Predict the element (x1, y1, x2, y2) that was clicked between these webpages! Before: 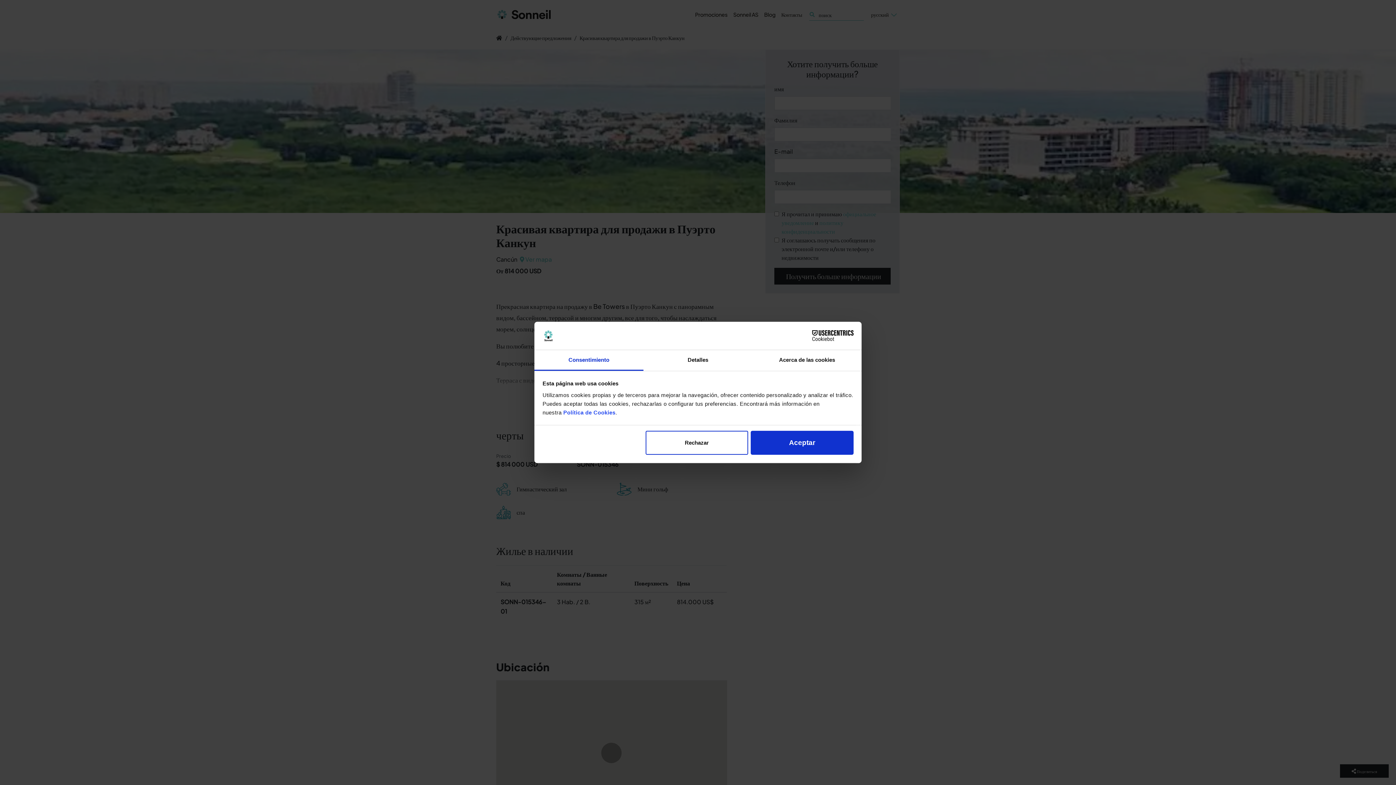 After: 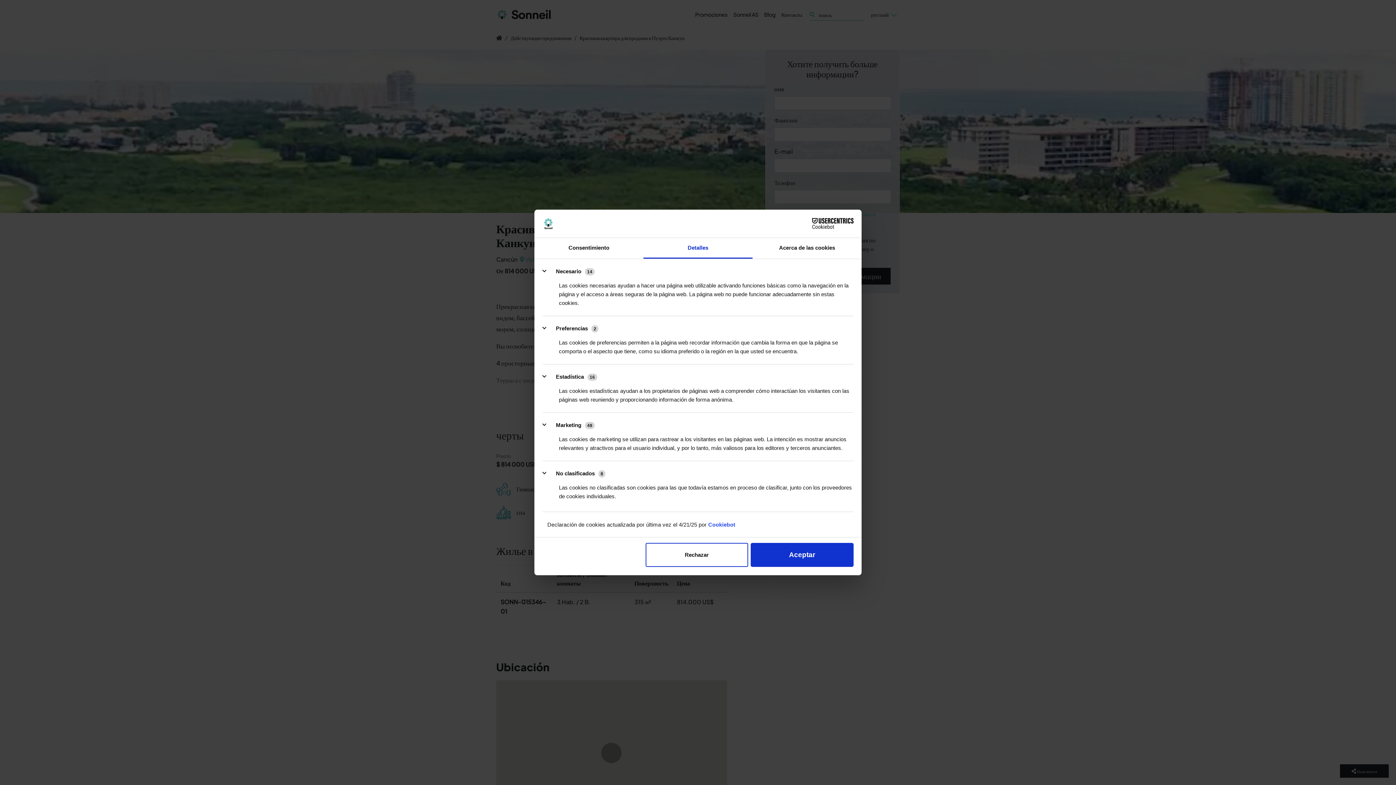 Action: bbox: (643, 350, 752, 370) label: Detalles